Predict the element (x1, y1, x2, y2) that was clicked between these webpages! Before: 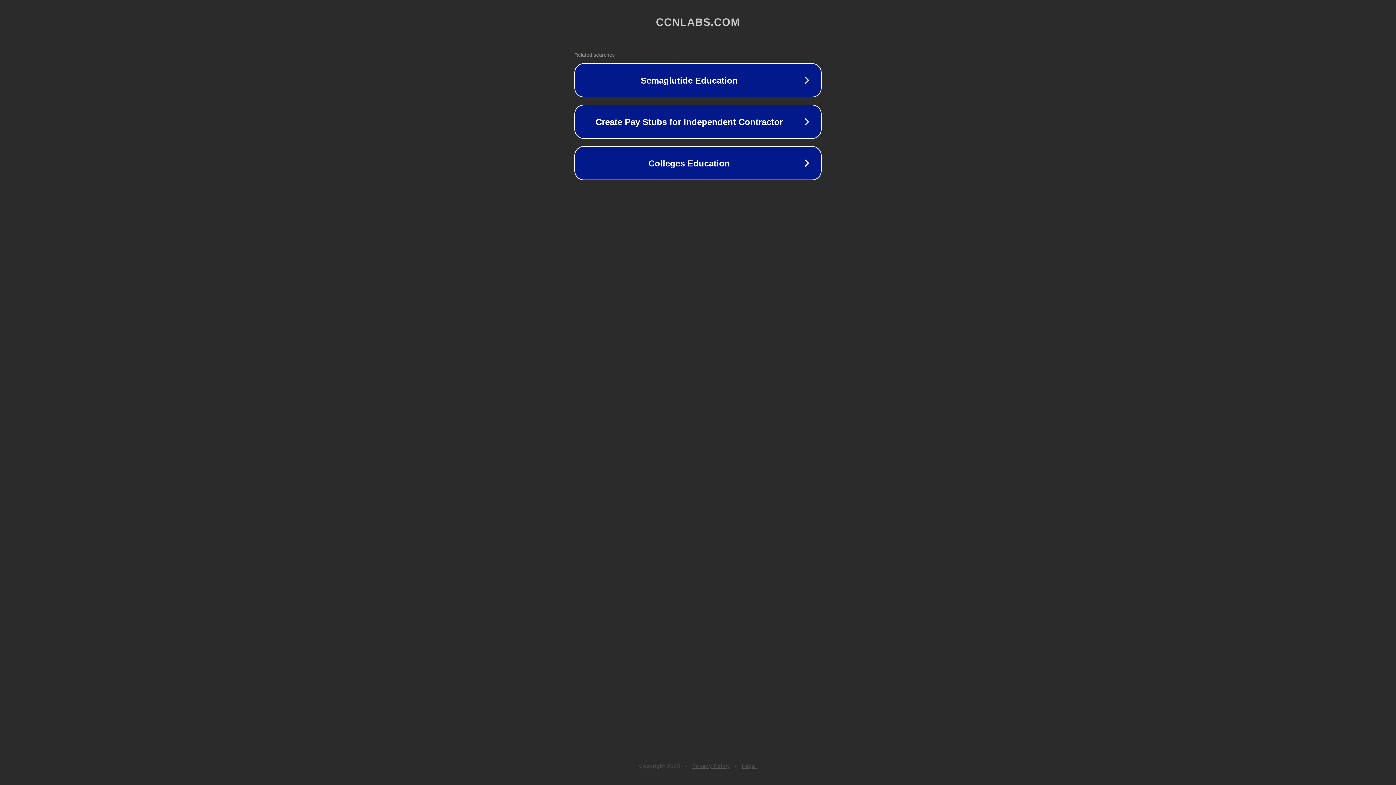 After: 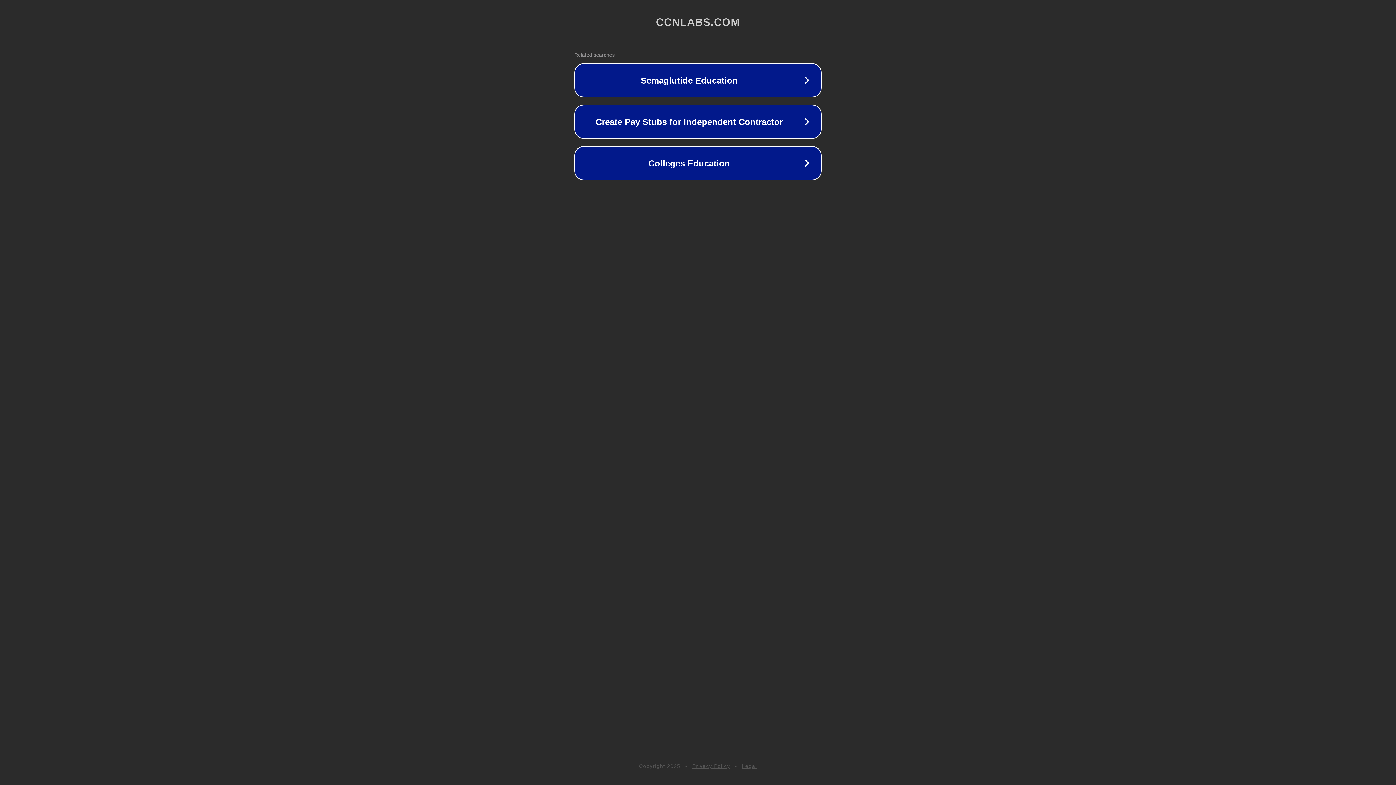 Action: label: Privacy Policy bbox: (692, 763, 730, 769)